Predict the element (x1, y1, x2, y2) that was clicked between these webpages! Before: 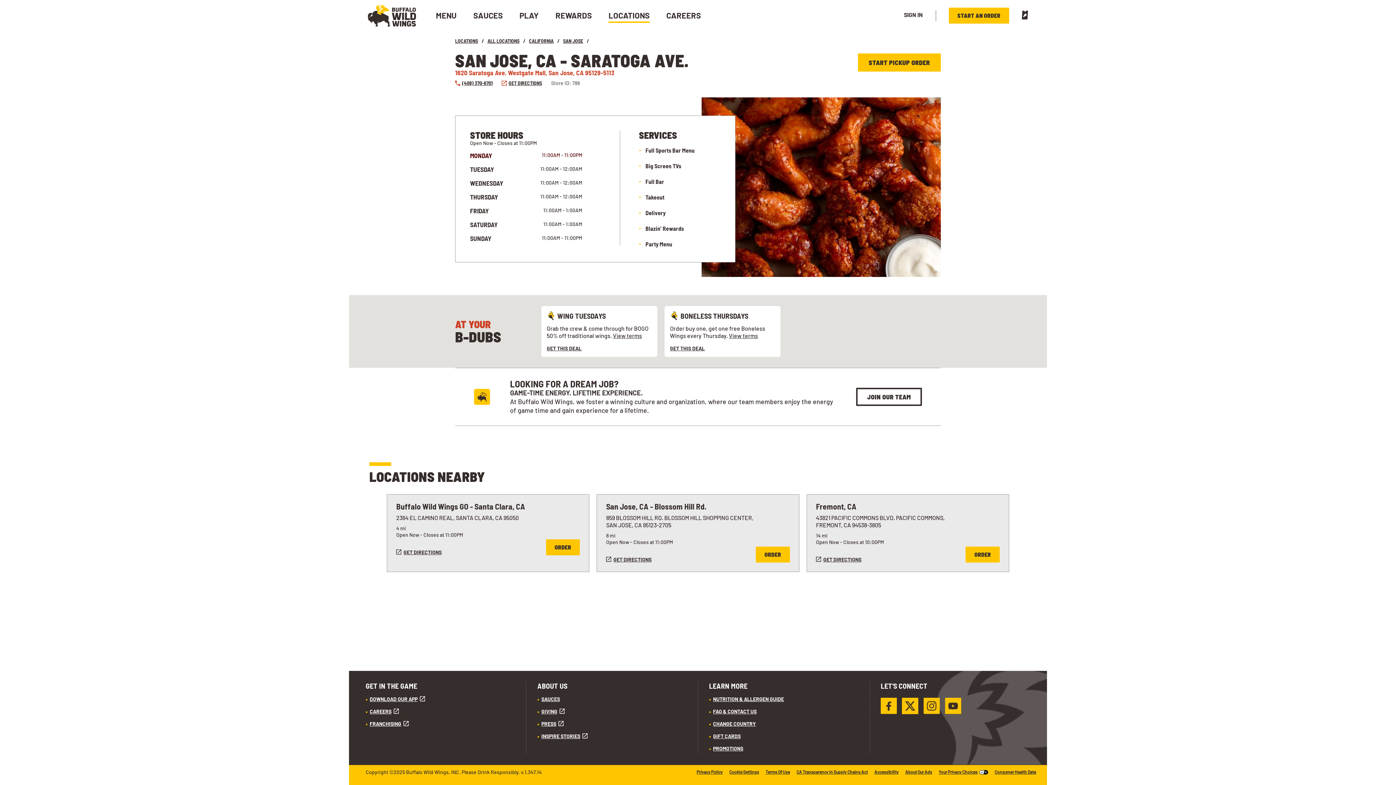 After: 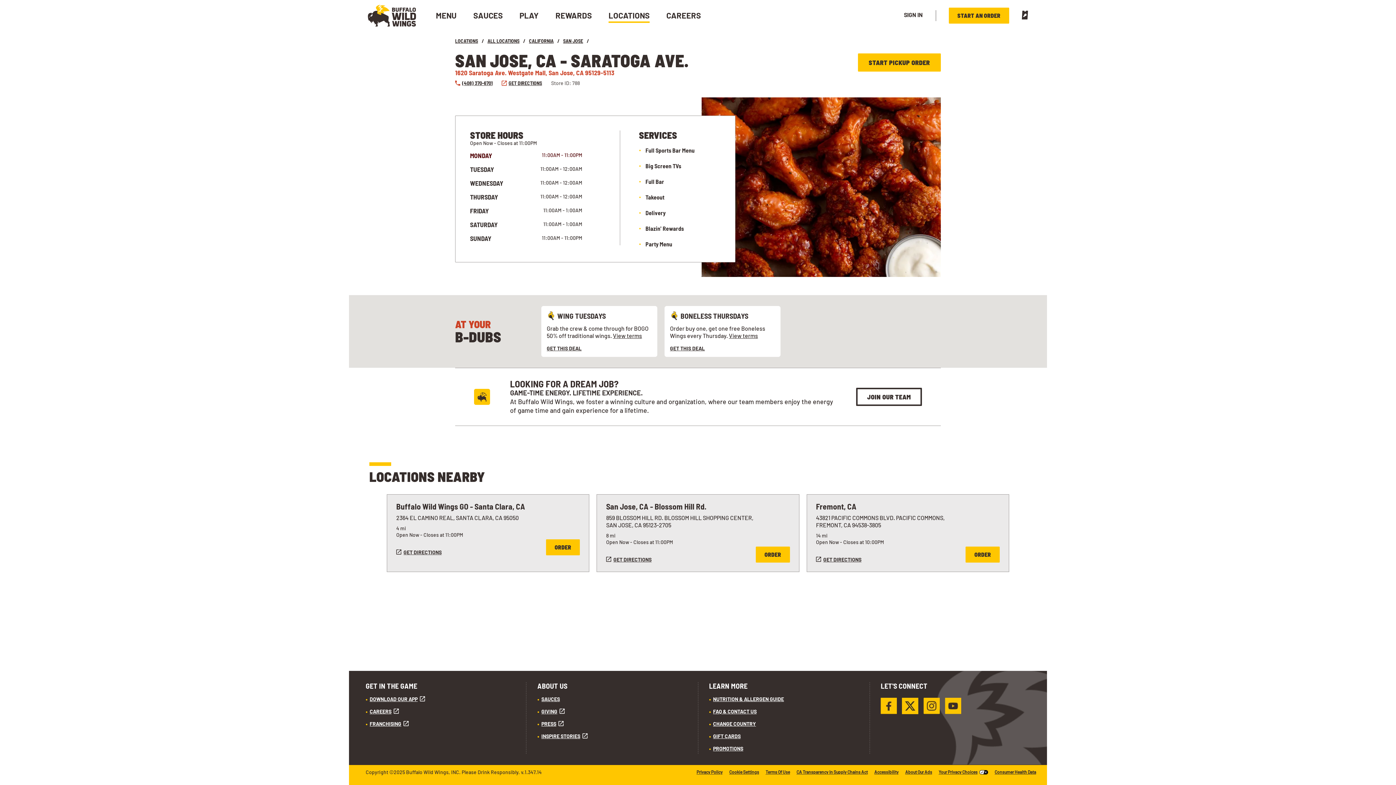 Action: bbox: (923, 698, 939, 714) label: Instagram